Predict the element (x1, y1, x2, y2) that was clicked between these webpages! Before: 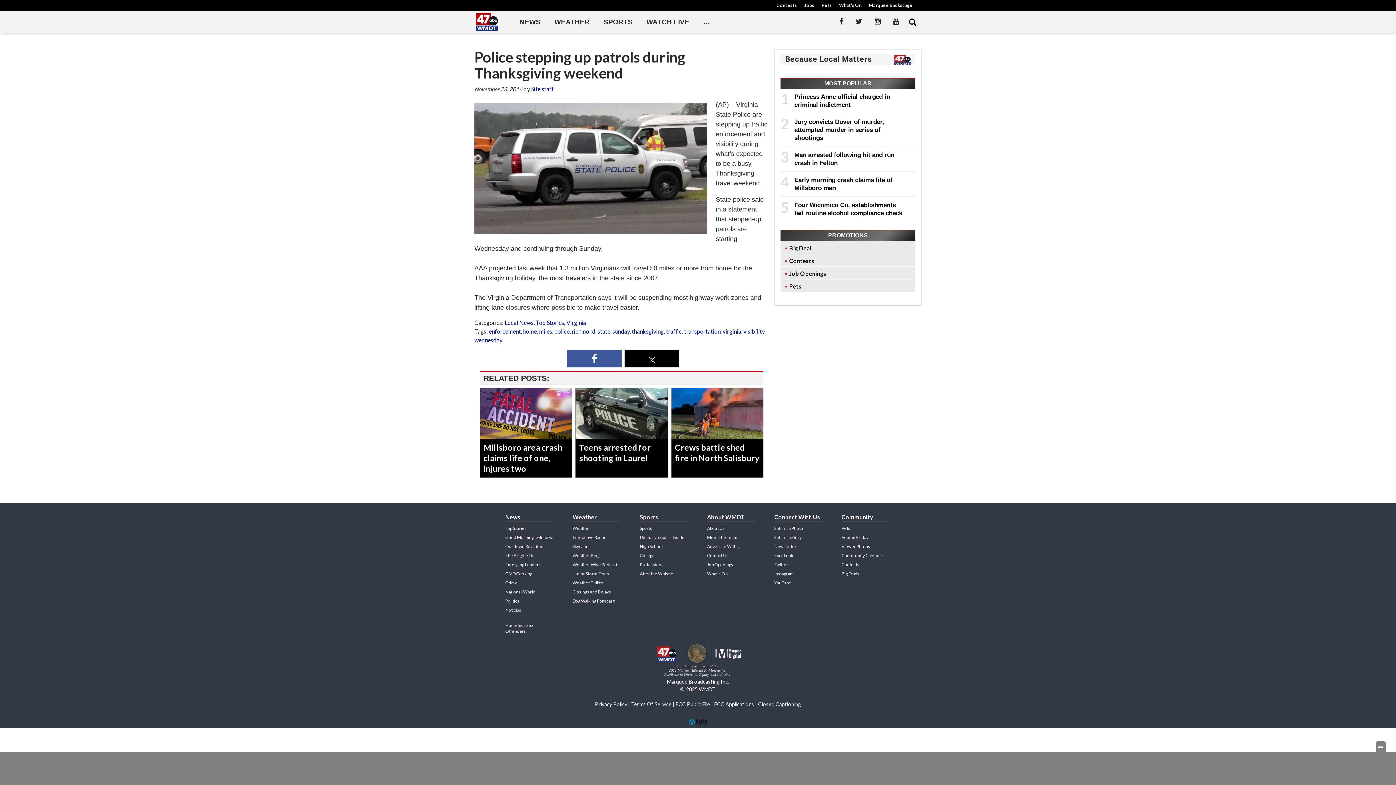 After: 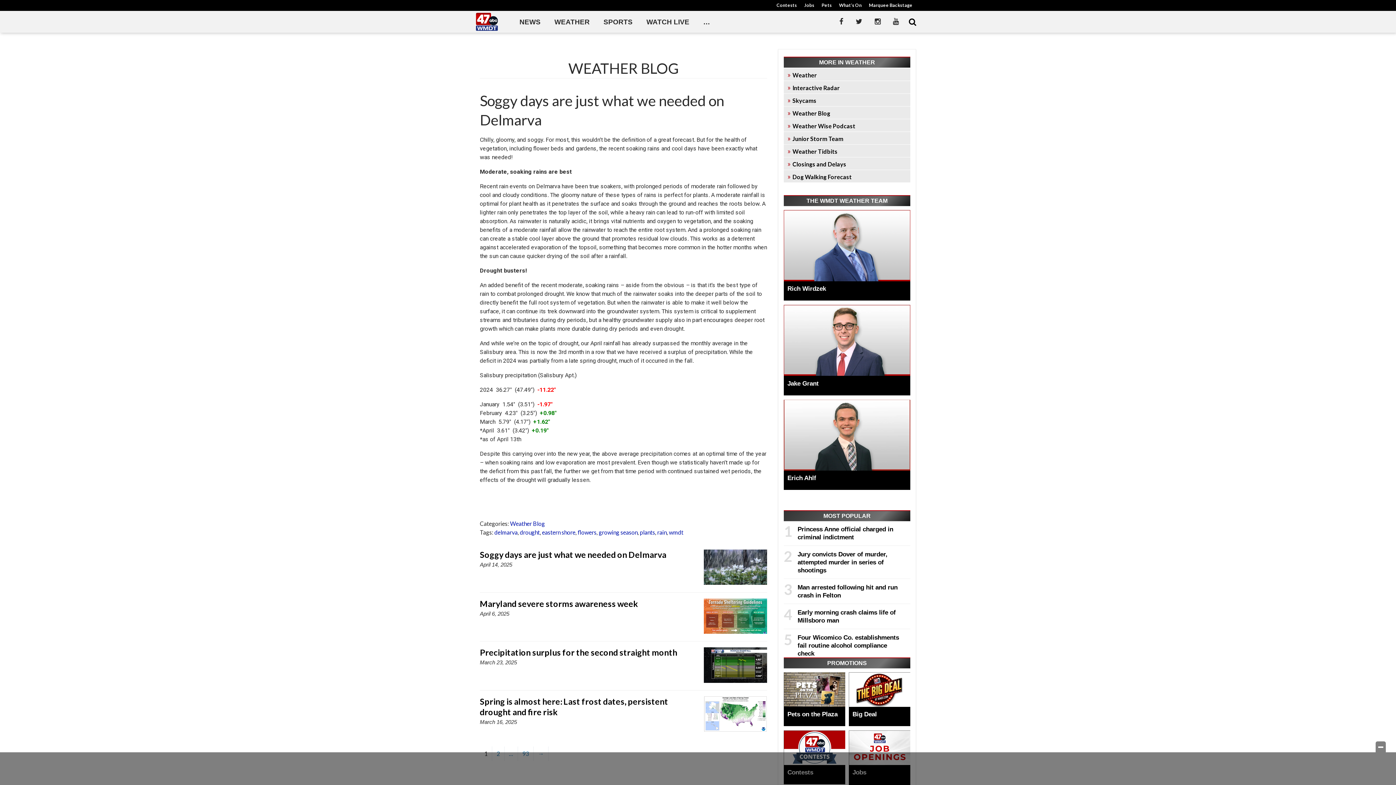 Action: label: Weather Blog bbox: (572, 552, 599, 558)